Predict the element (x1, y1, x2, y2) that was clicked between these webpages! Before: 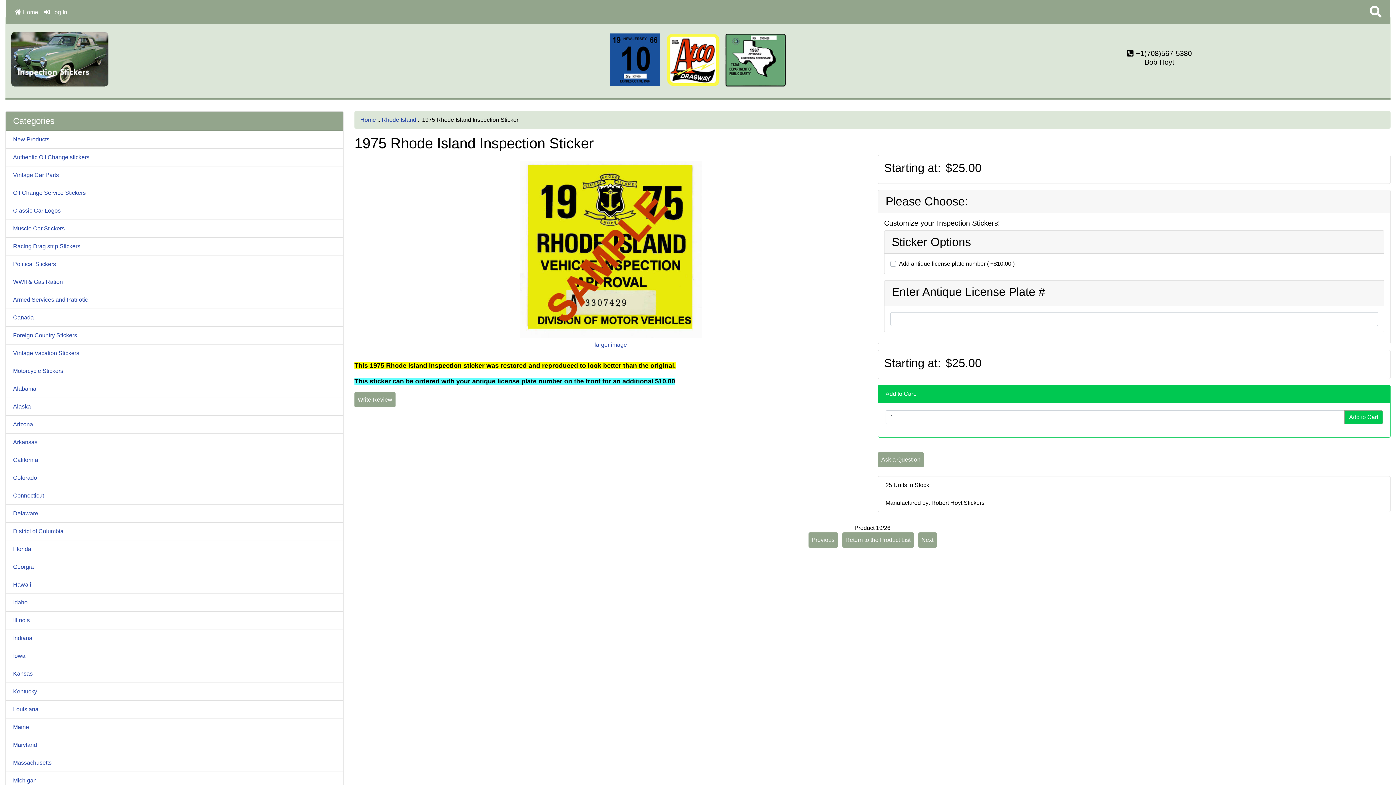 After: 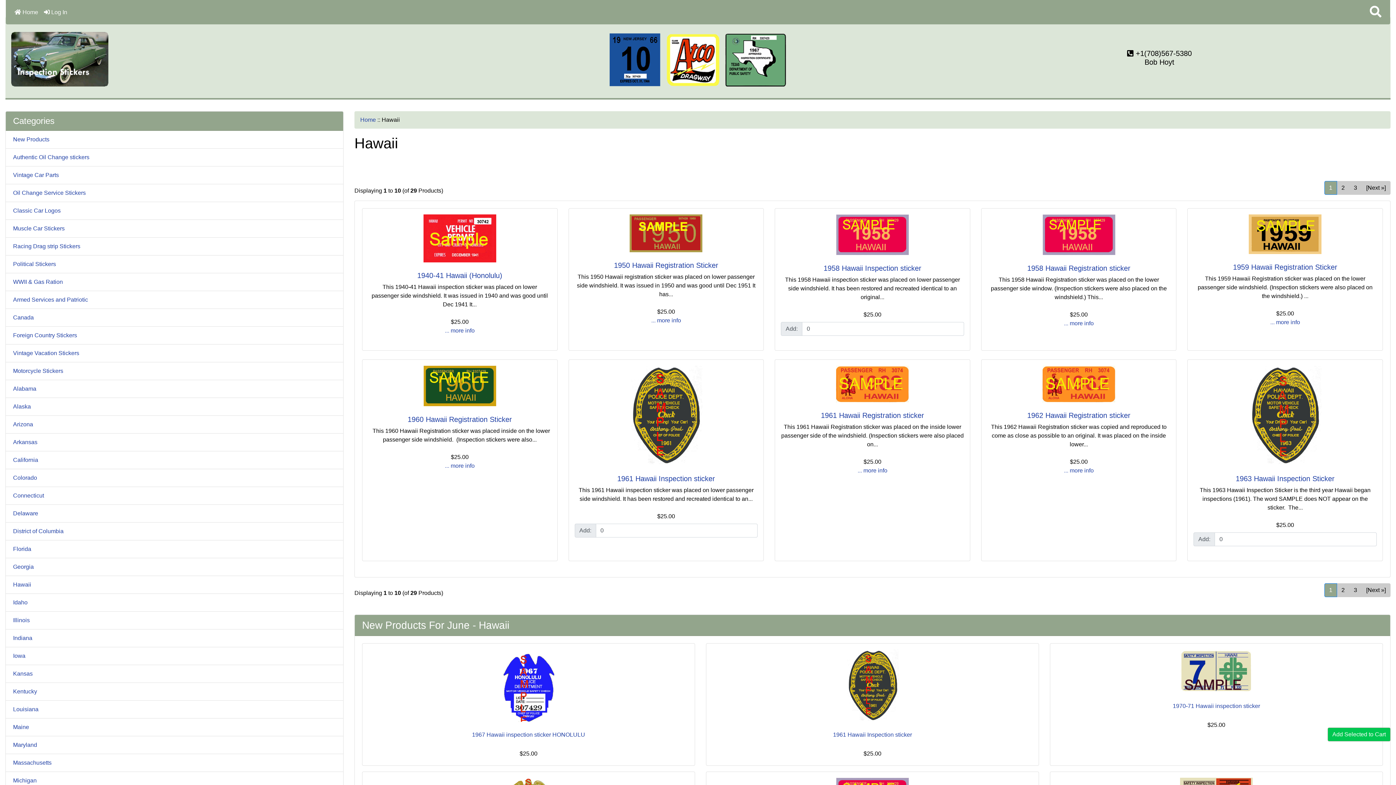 Action: bbox: (5, 576, 343, 594) label: Hawaii